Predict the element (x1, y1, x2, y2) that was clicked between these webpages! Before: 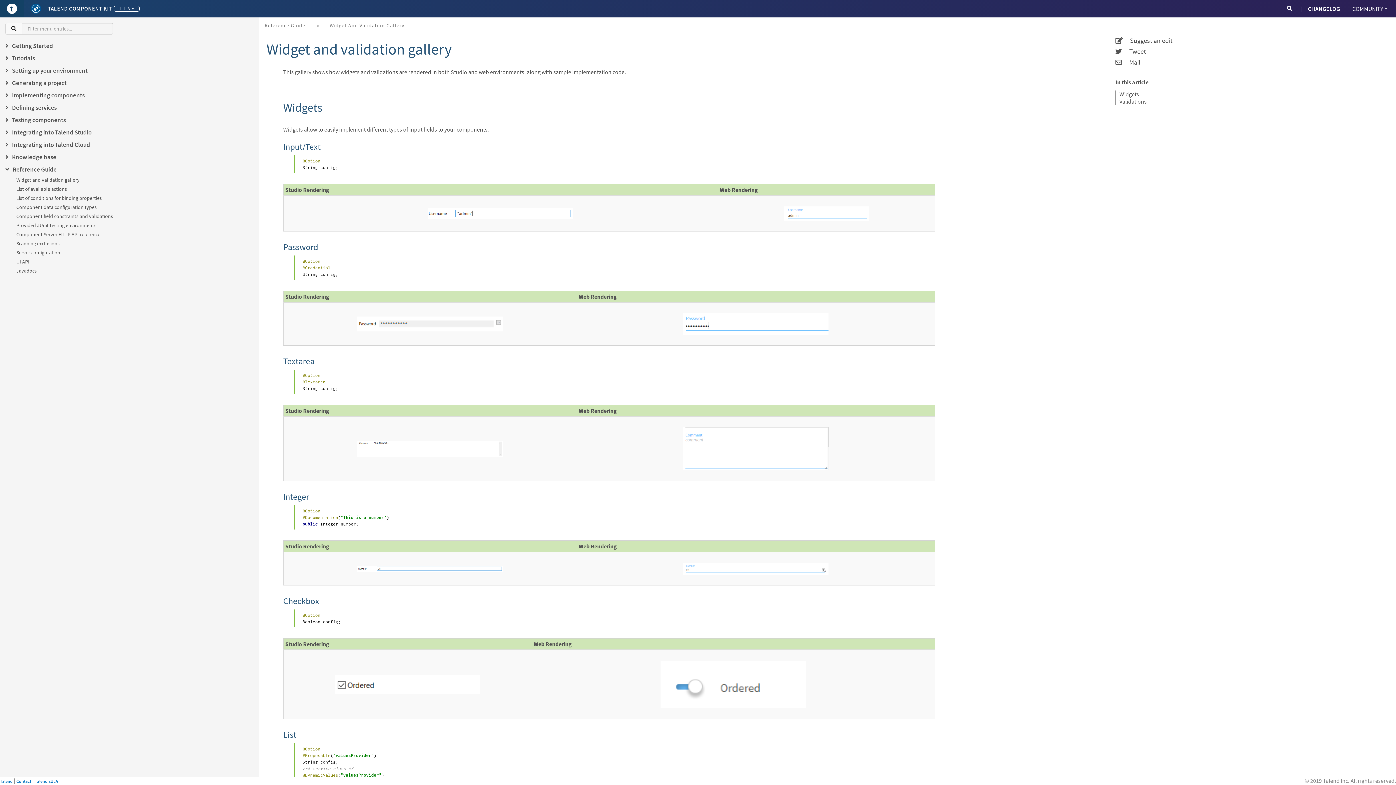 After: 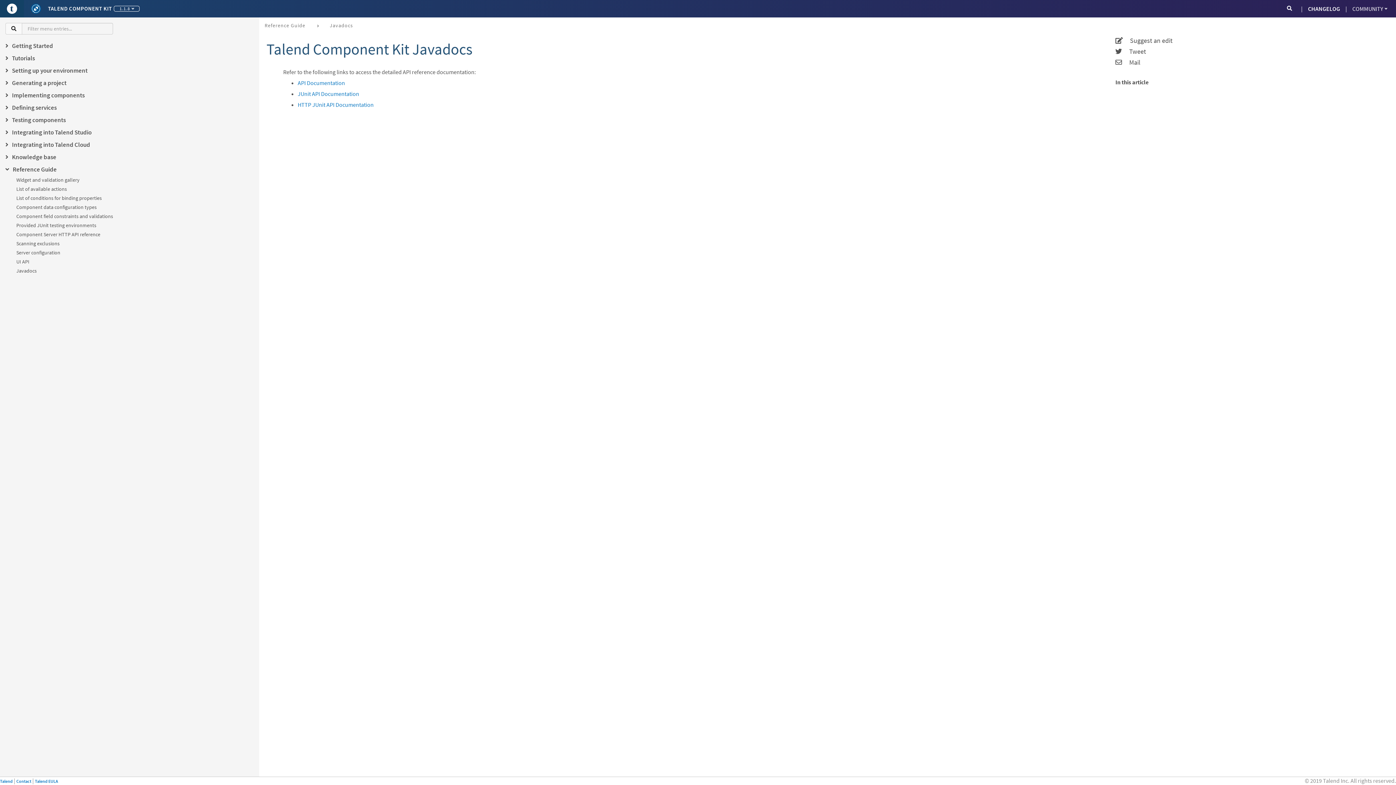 Action: label: Javadocs bbox: (5, 266, 113, 275)